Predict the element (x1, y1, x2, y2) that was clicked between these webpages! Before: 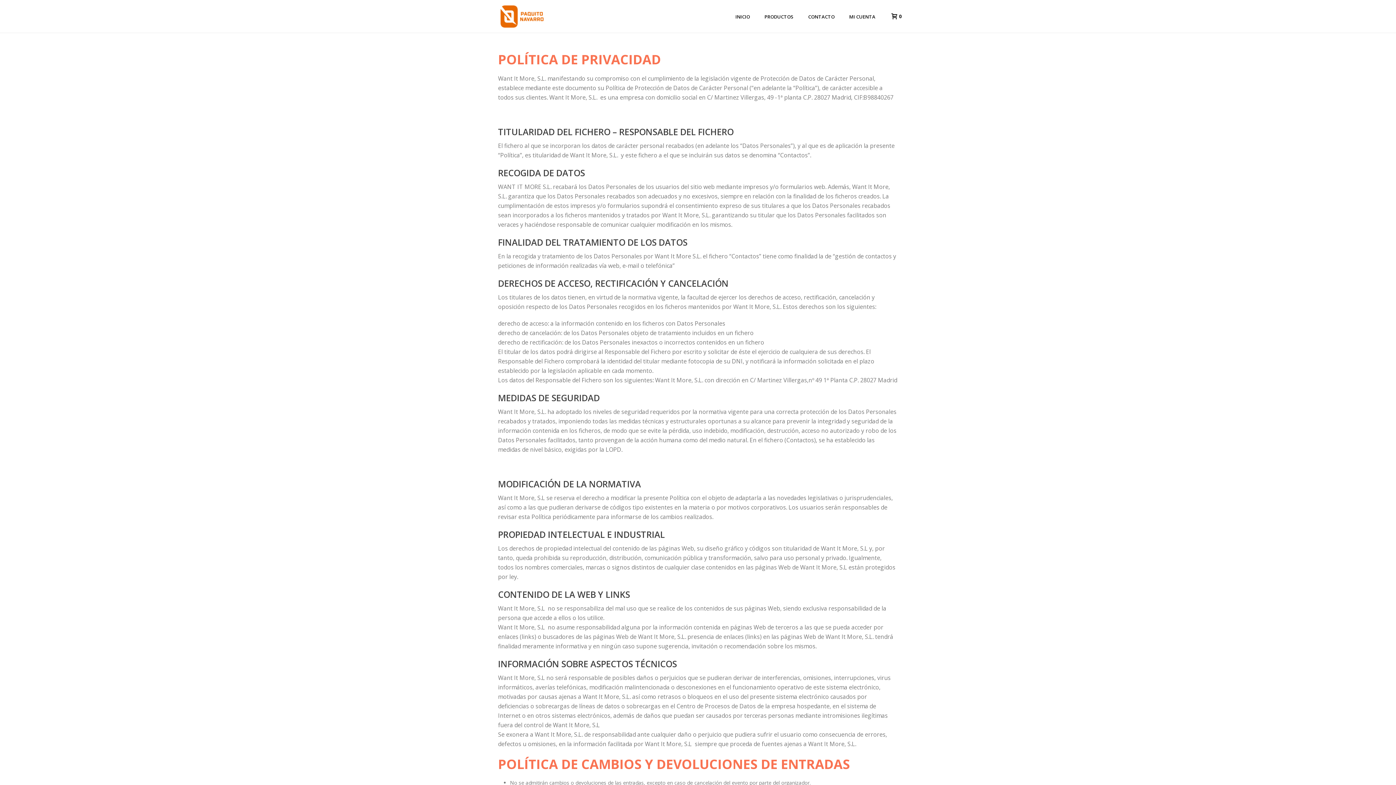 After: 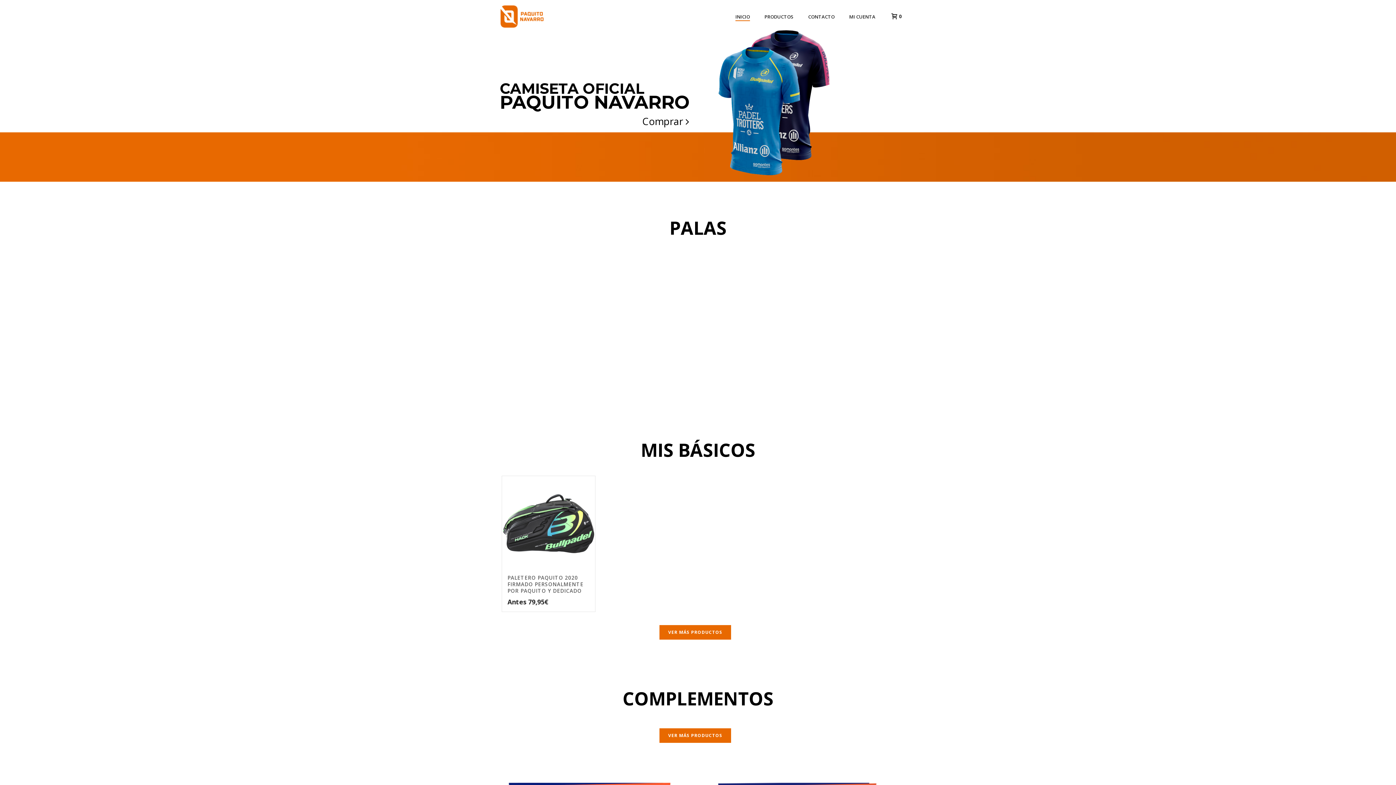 Action: label: INICIO bbox: (728, 12, 757, 21)